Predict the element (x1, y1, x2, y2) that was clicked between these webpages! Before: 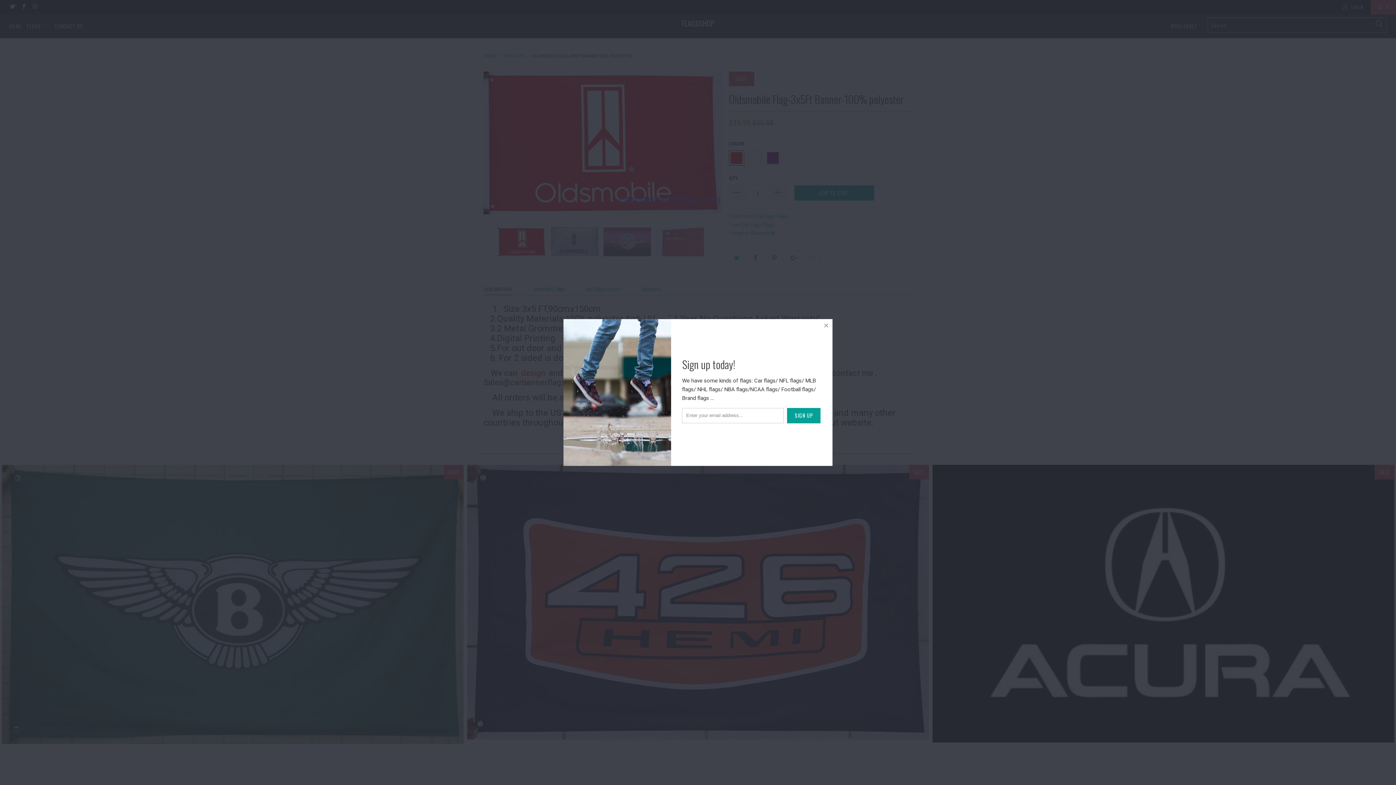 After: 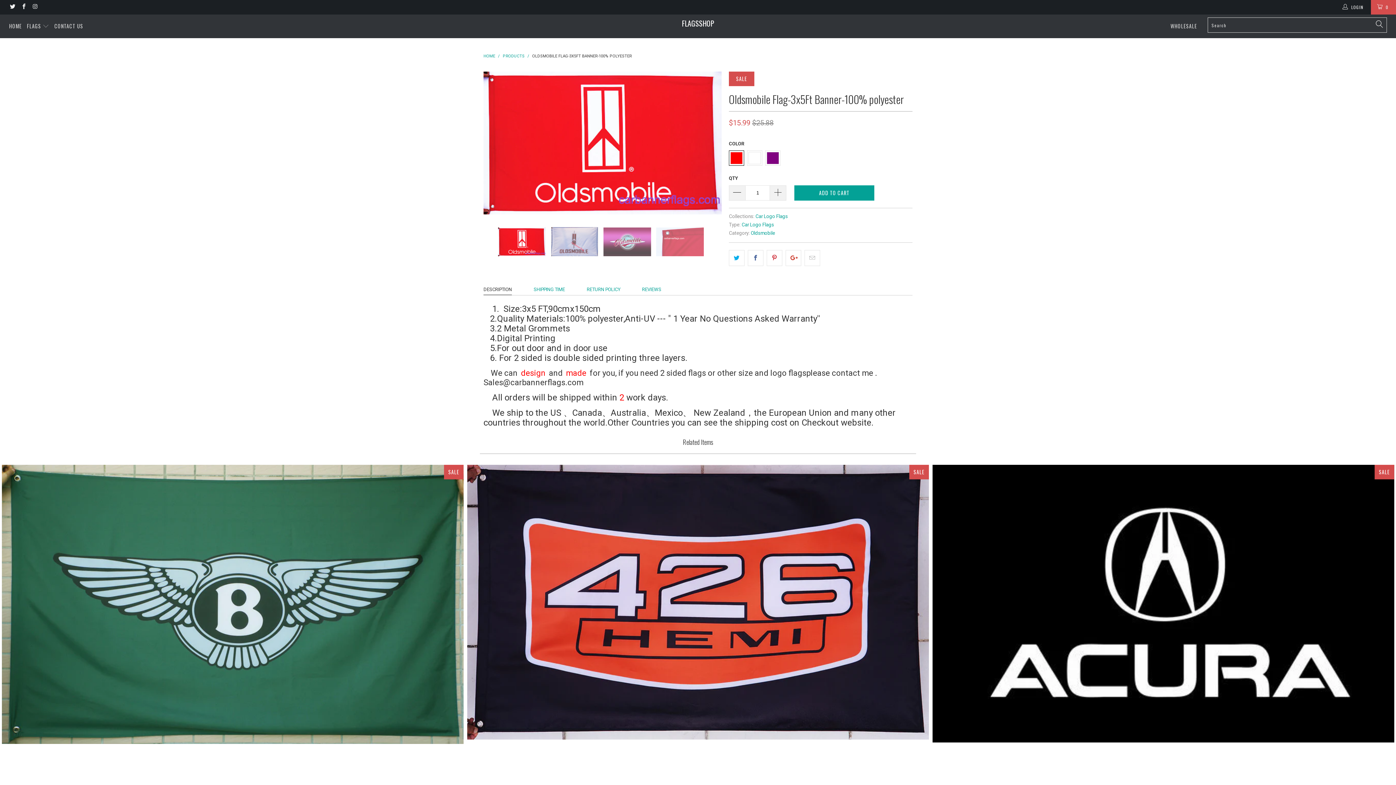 Action: bbox: (820, 319, 832, 332)